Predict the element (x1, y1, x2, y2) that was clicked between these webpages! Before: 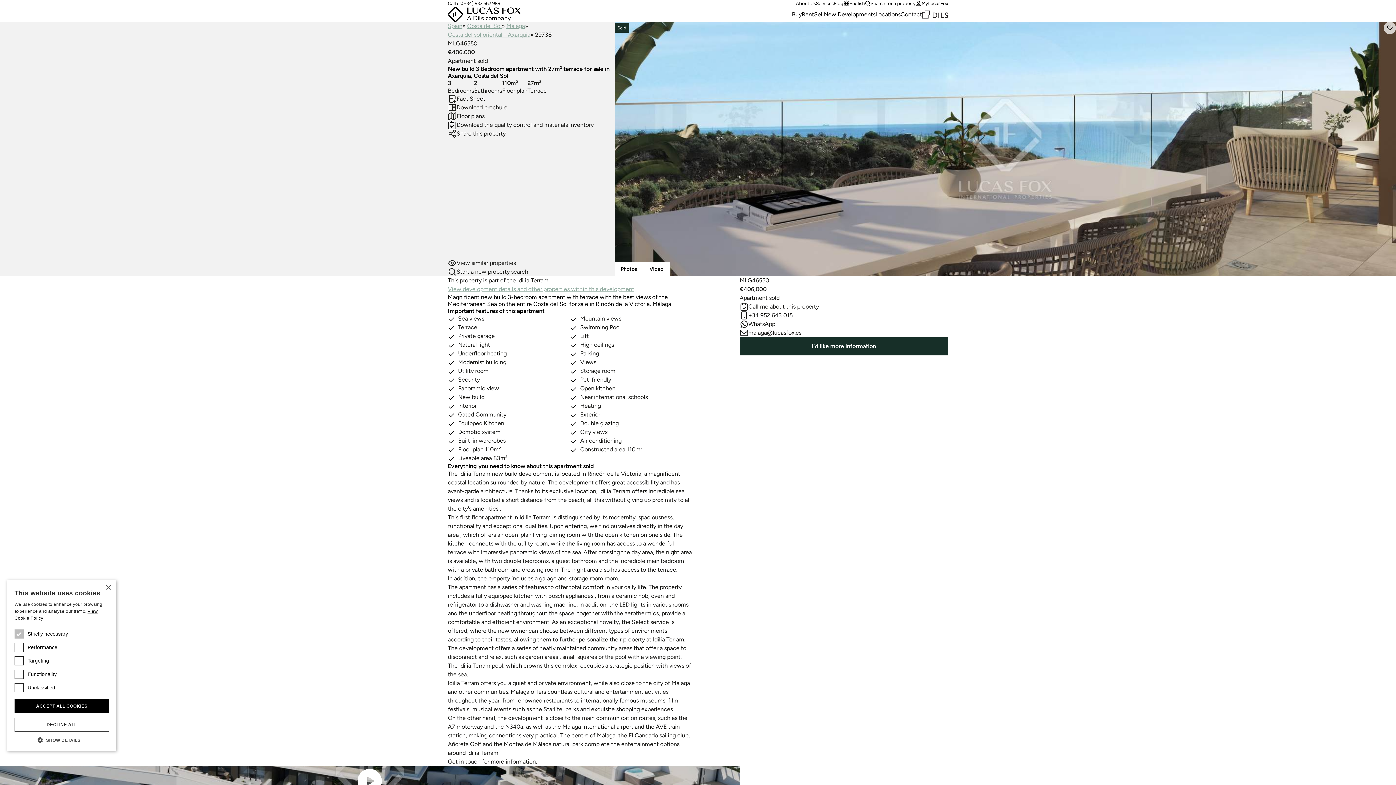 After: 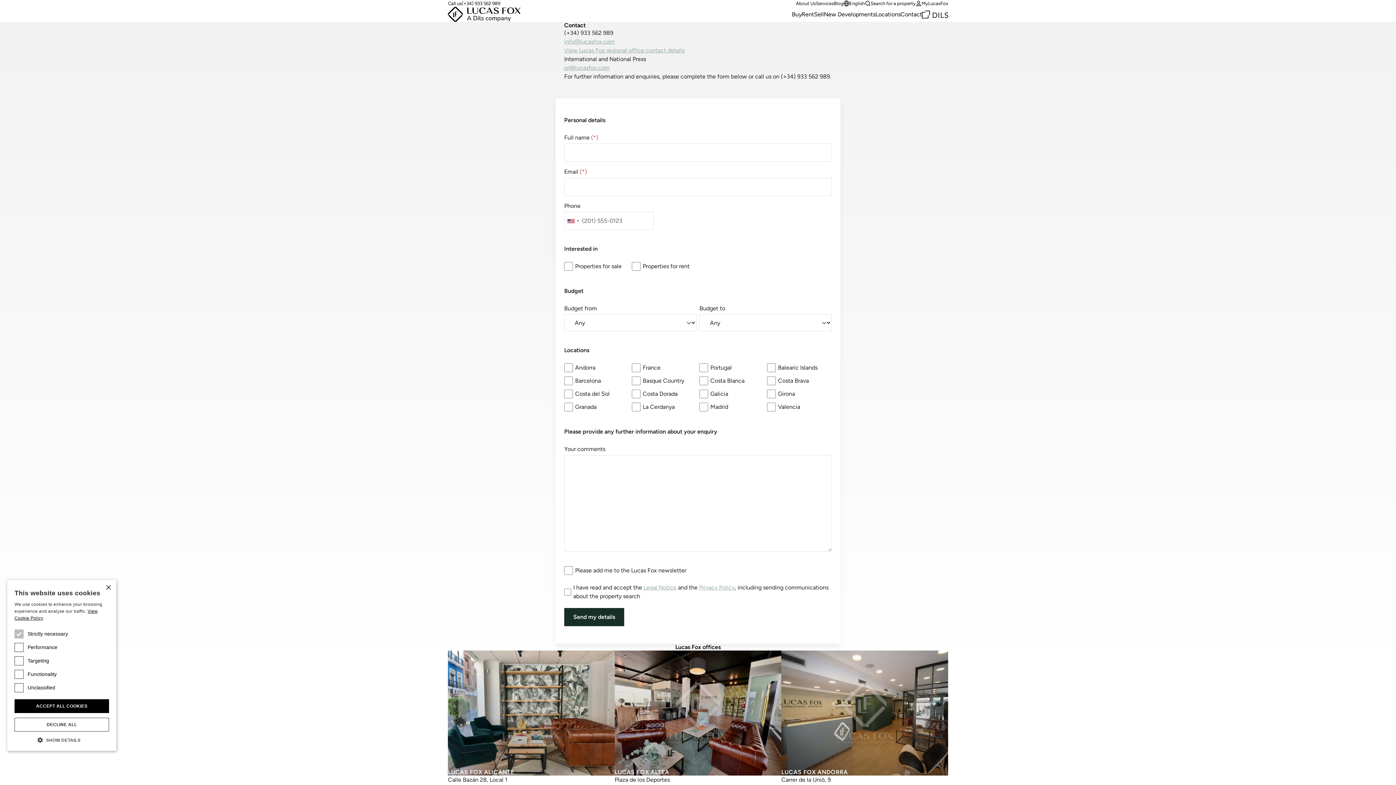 Action: bbox: (900, 10, 922, 17) label: Contact